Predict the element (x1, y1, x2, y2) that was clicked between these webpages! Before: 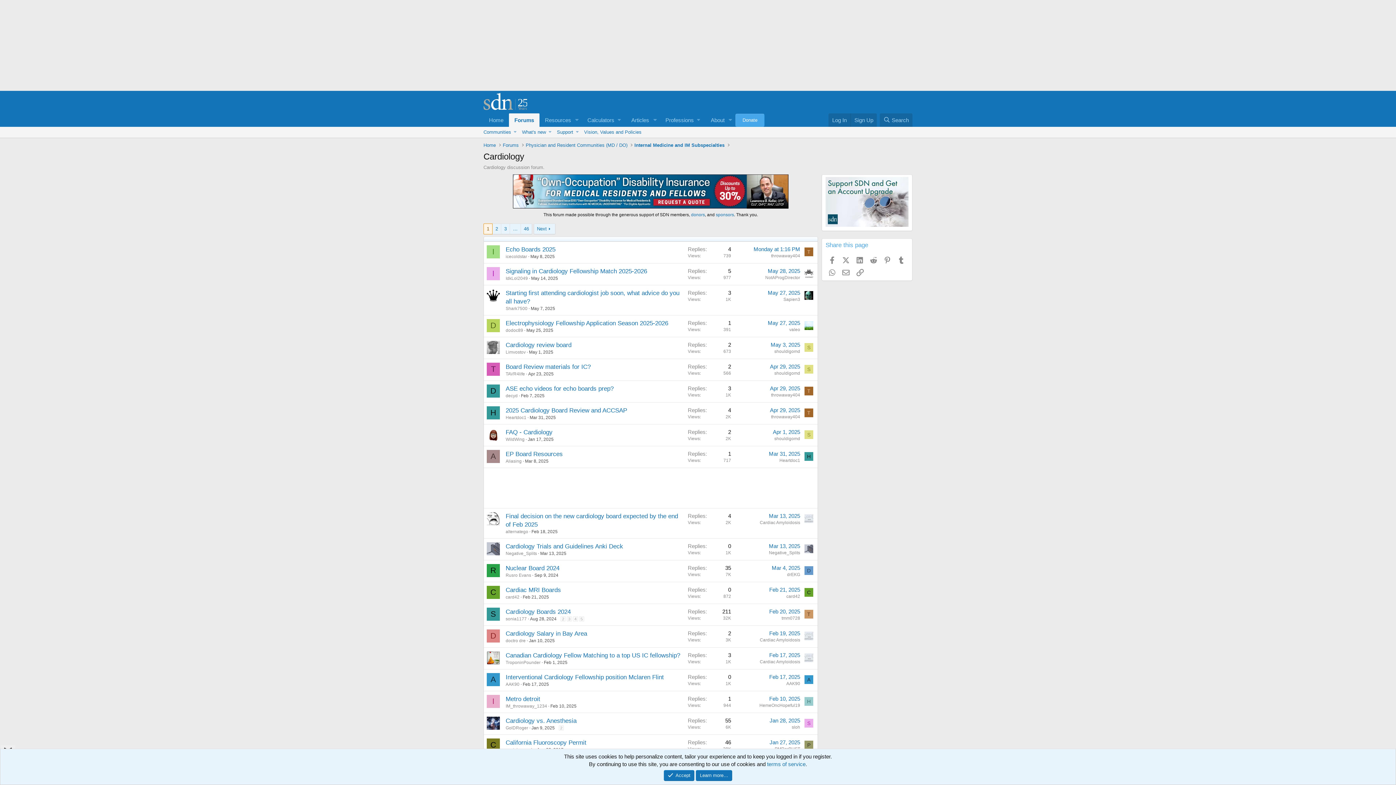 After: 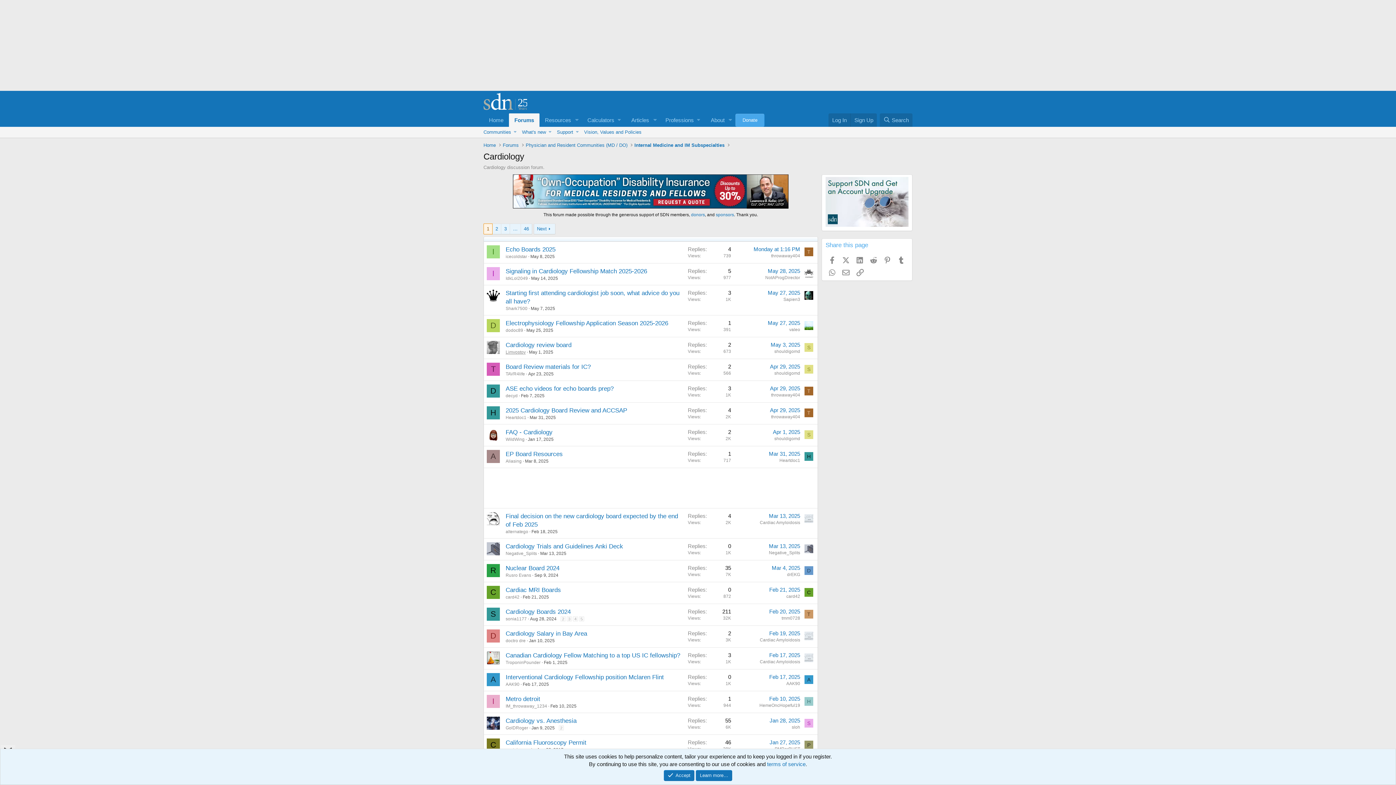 Action: bbox: (505, 349, 525, 354) label: Limvostov